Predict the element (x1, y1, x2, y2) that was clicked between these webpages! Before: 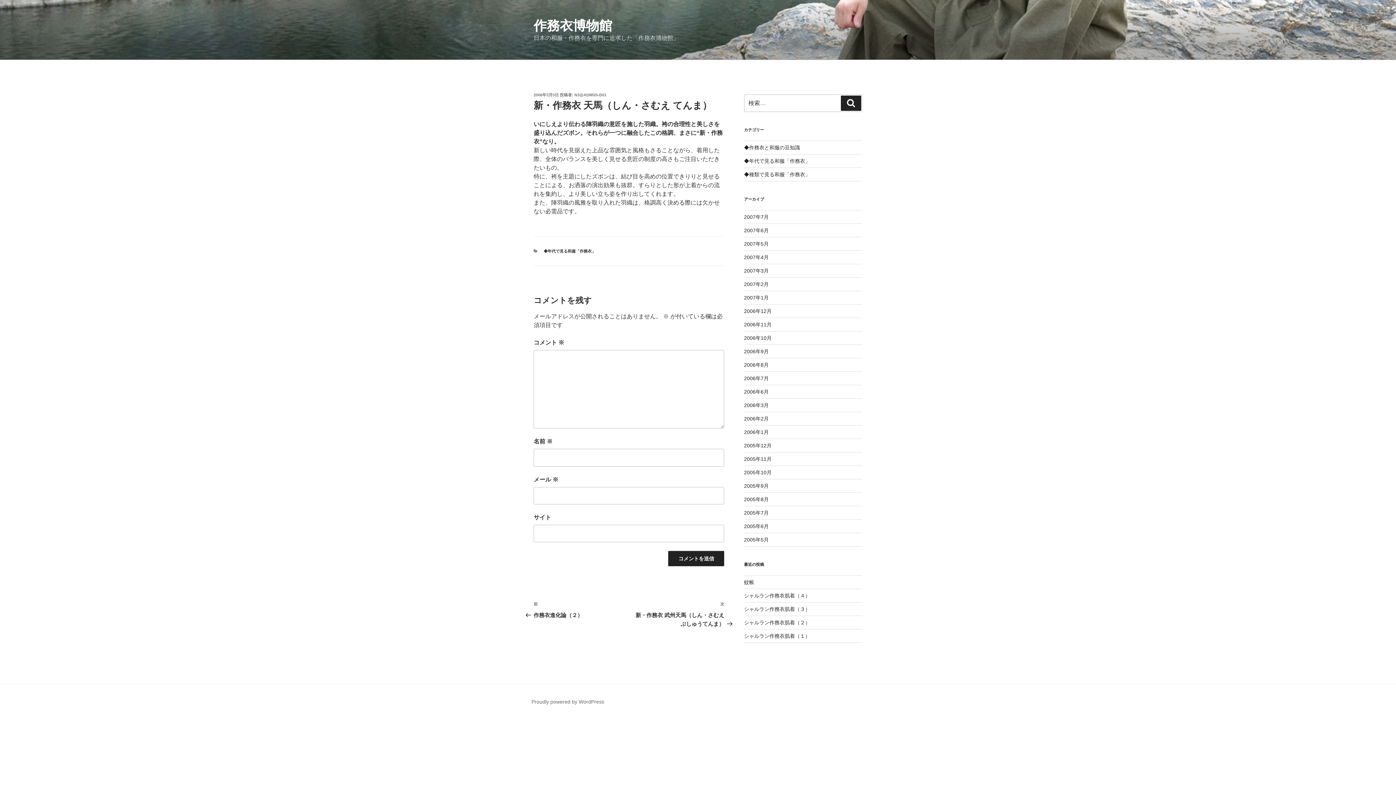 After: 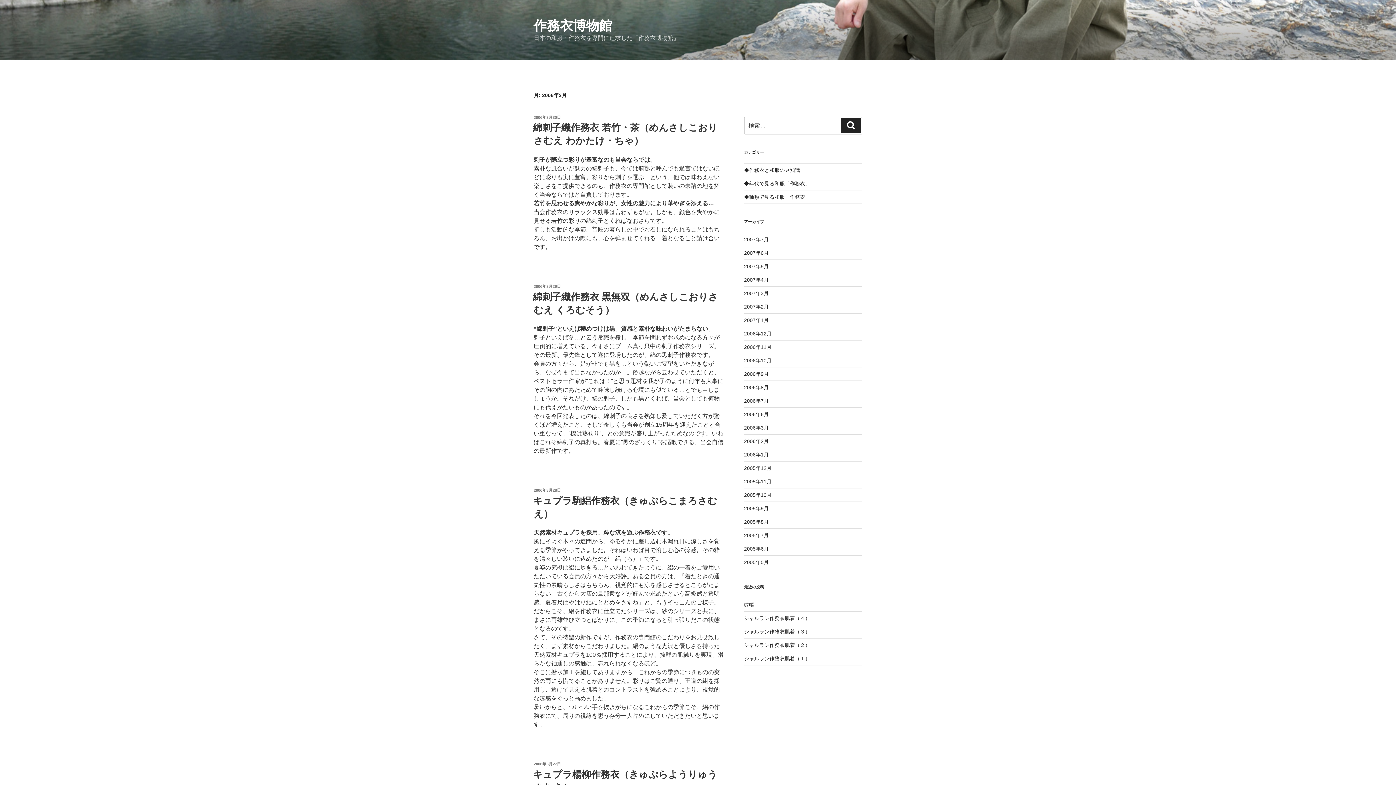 Action: label: 2006年3月 bbox: (744, 402, 768, 408)